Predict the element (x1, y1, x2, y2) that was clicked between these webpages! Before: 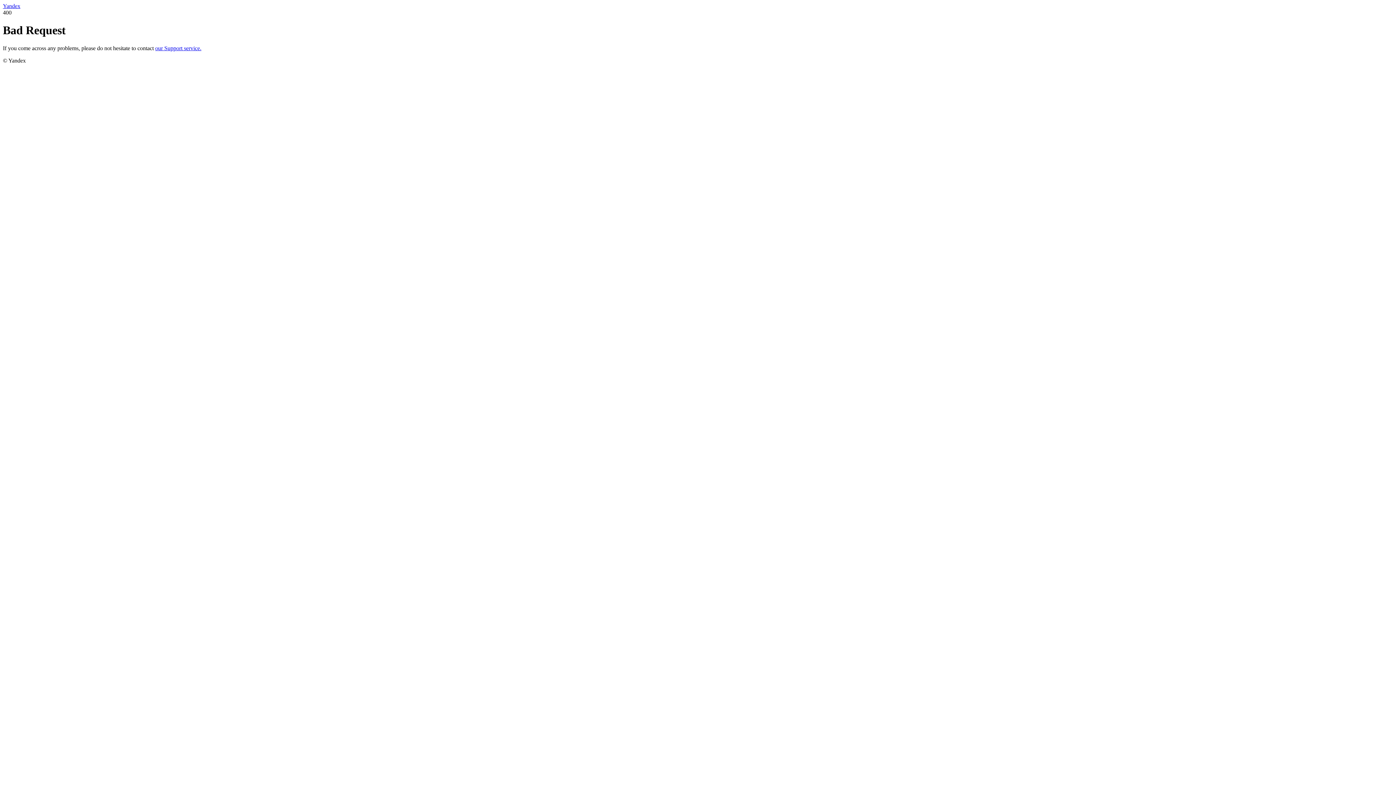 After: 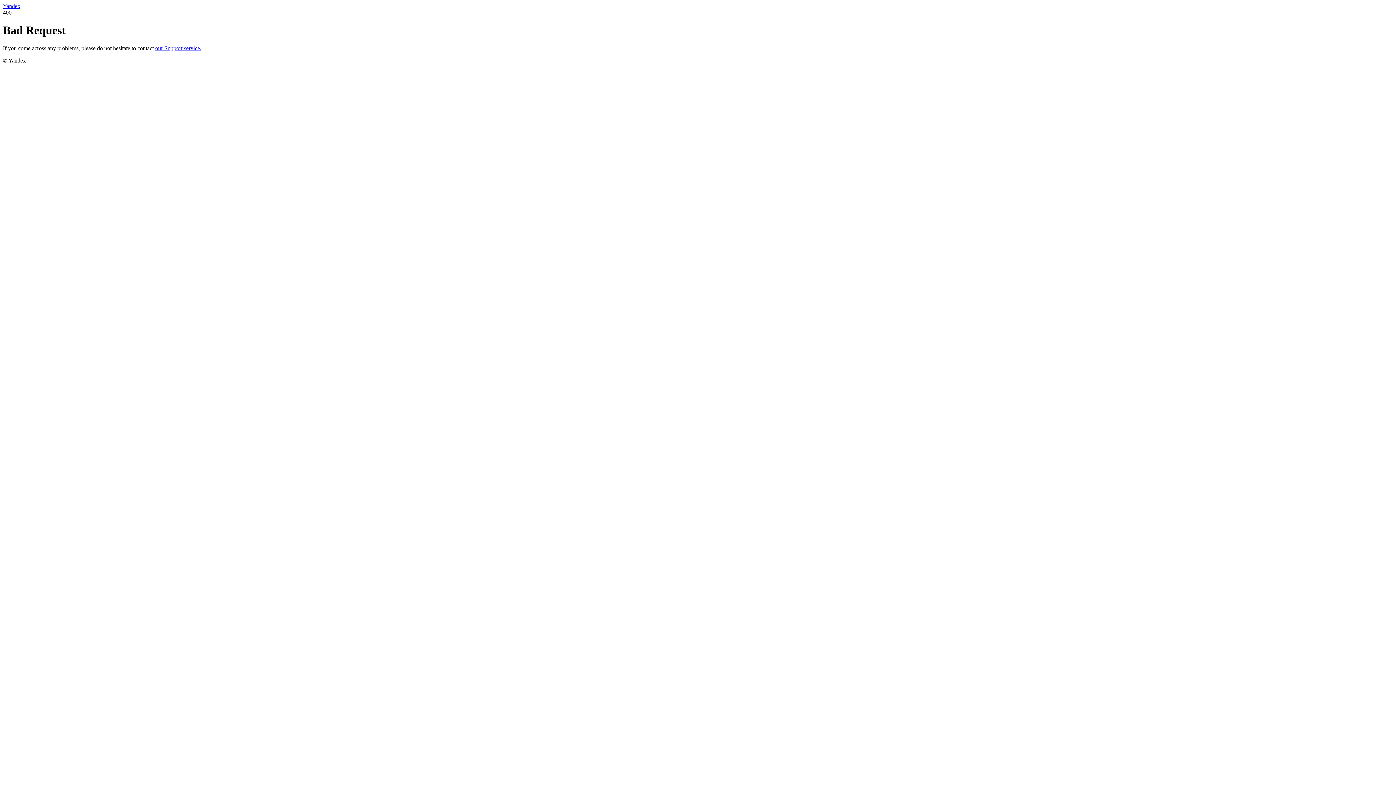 Action: bbox: (2, 2, 20, 9) label: Yandex